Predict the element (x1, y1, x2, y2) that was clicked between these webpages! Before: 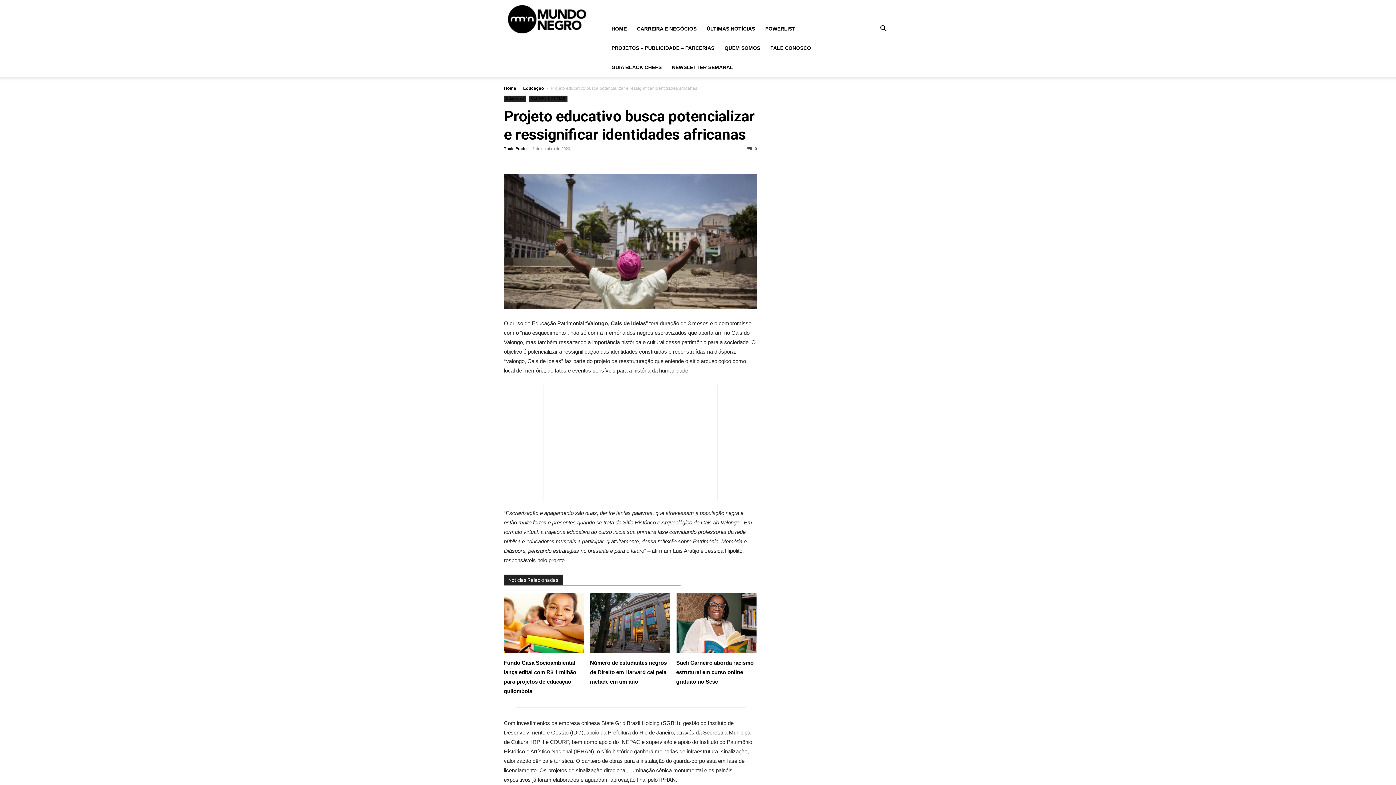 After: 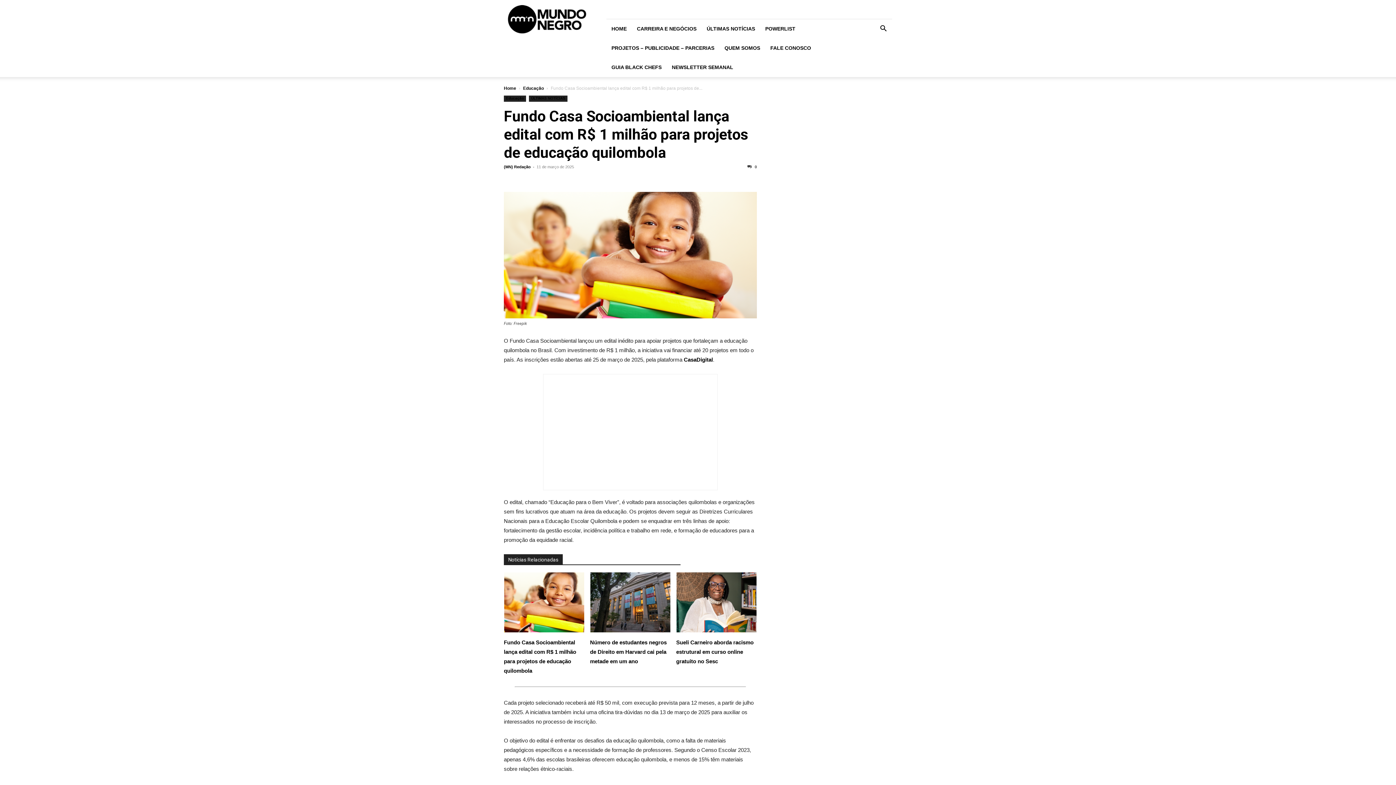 Action: label: Fundo Casa Socioambiental lança edital com R$ 1 milhão para projetos de educação quilombola
 bbox: (504, 591, 584, 696)